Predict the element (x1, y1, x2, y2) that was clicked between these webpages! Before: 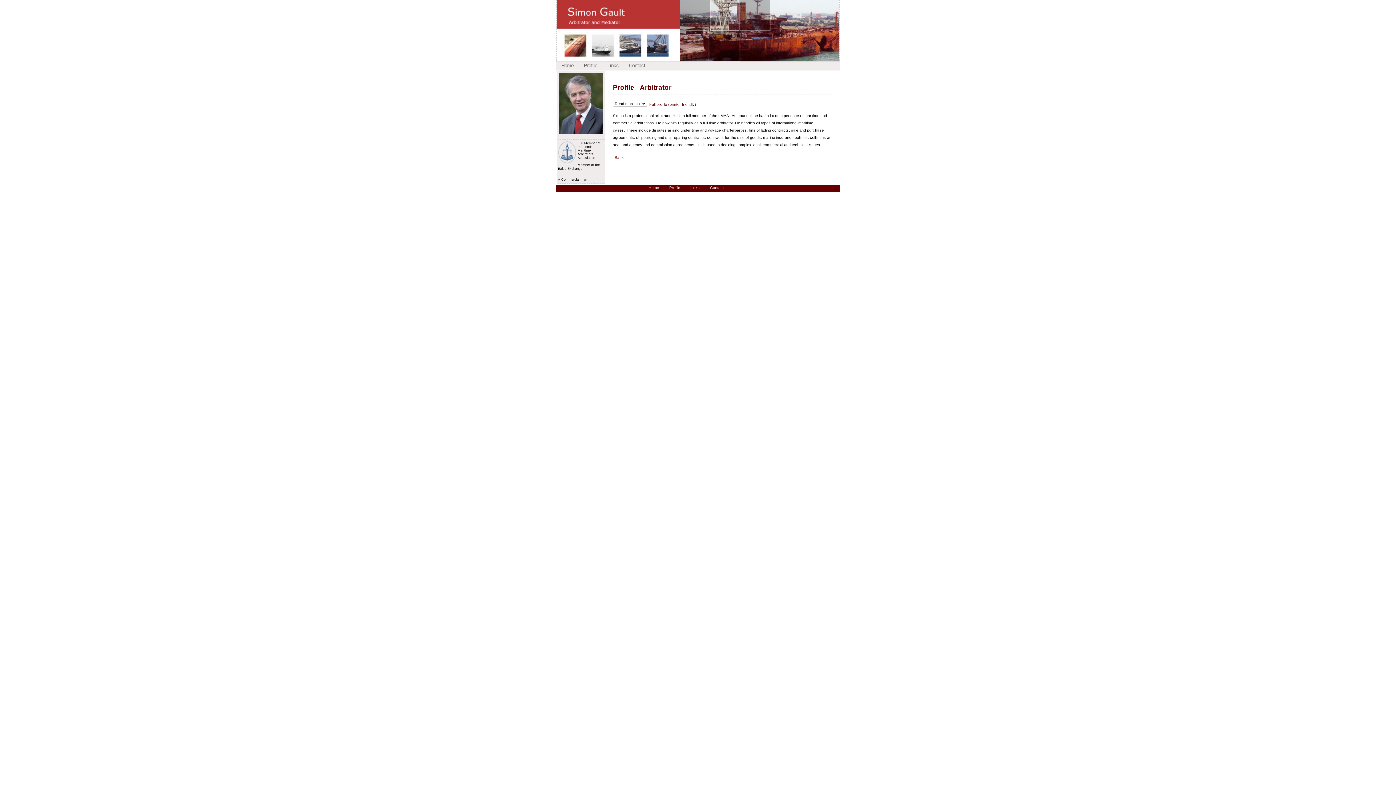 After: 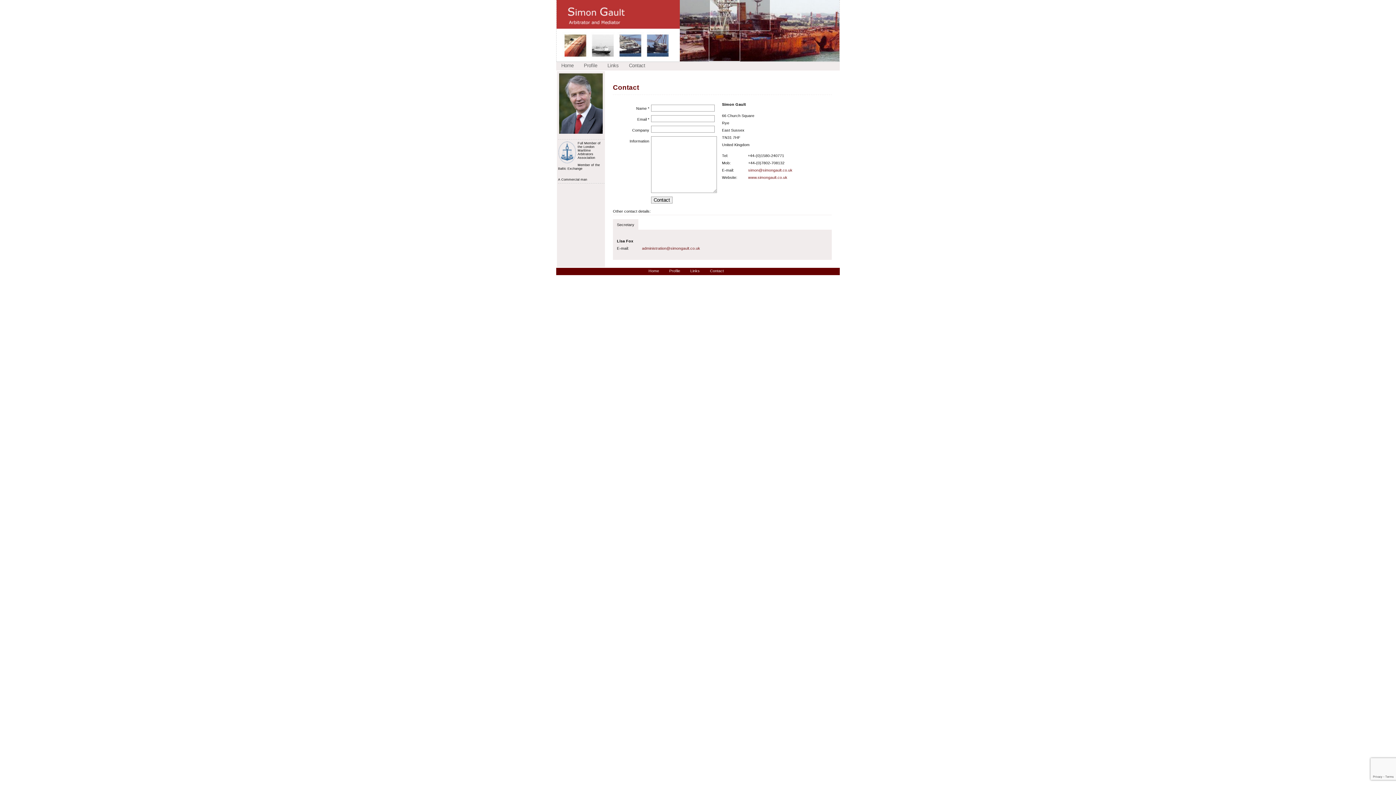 Action: bbox: (706, 184, 727, 190) label: Contact